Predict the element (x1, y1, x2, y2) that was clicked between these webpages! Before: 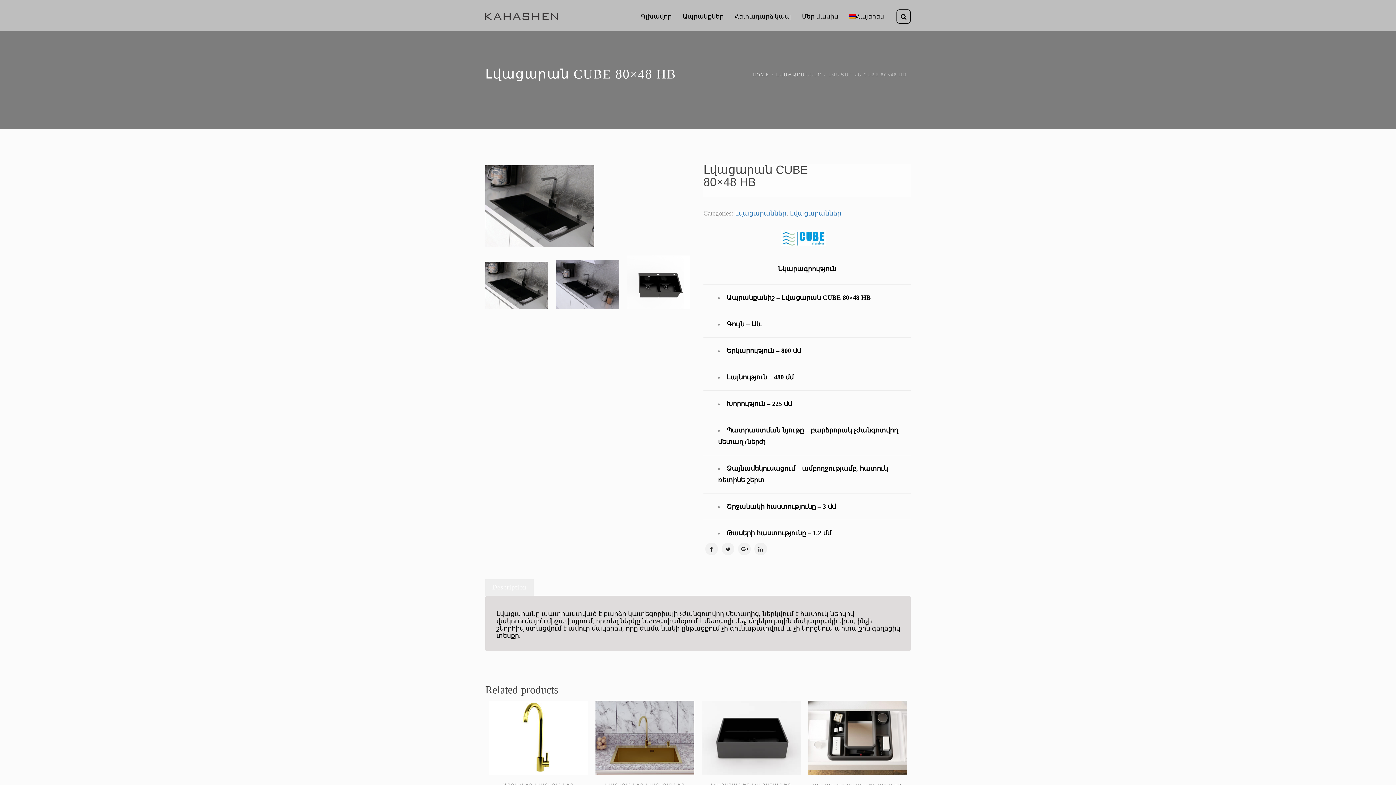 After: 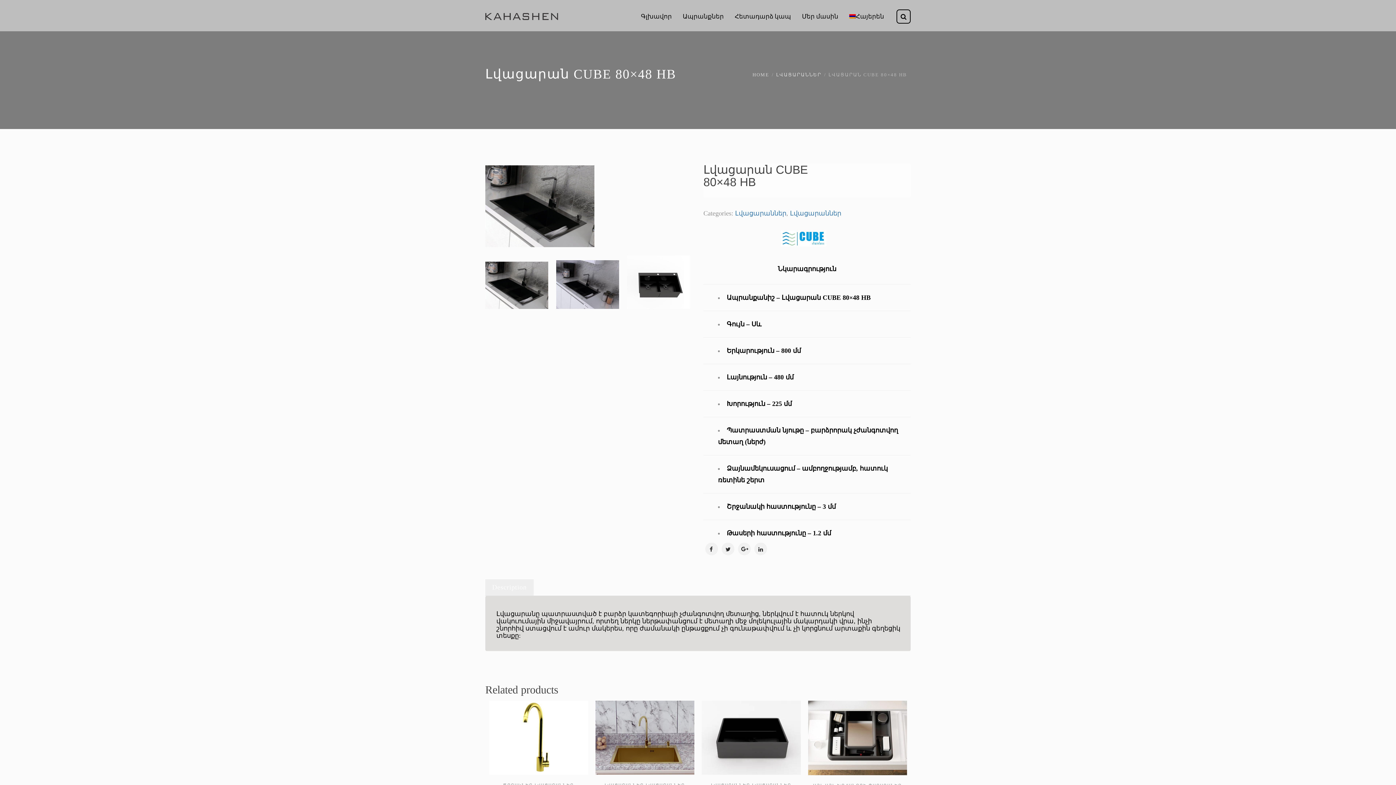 Action: bbox: (485, 261, 548, 308)